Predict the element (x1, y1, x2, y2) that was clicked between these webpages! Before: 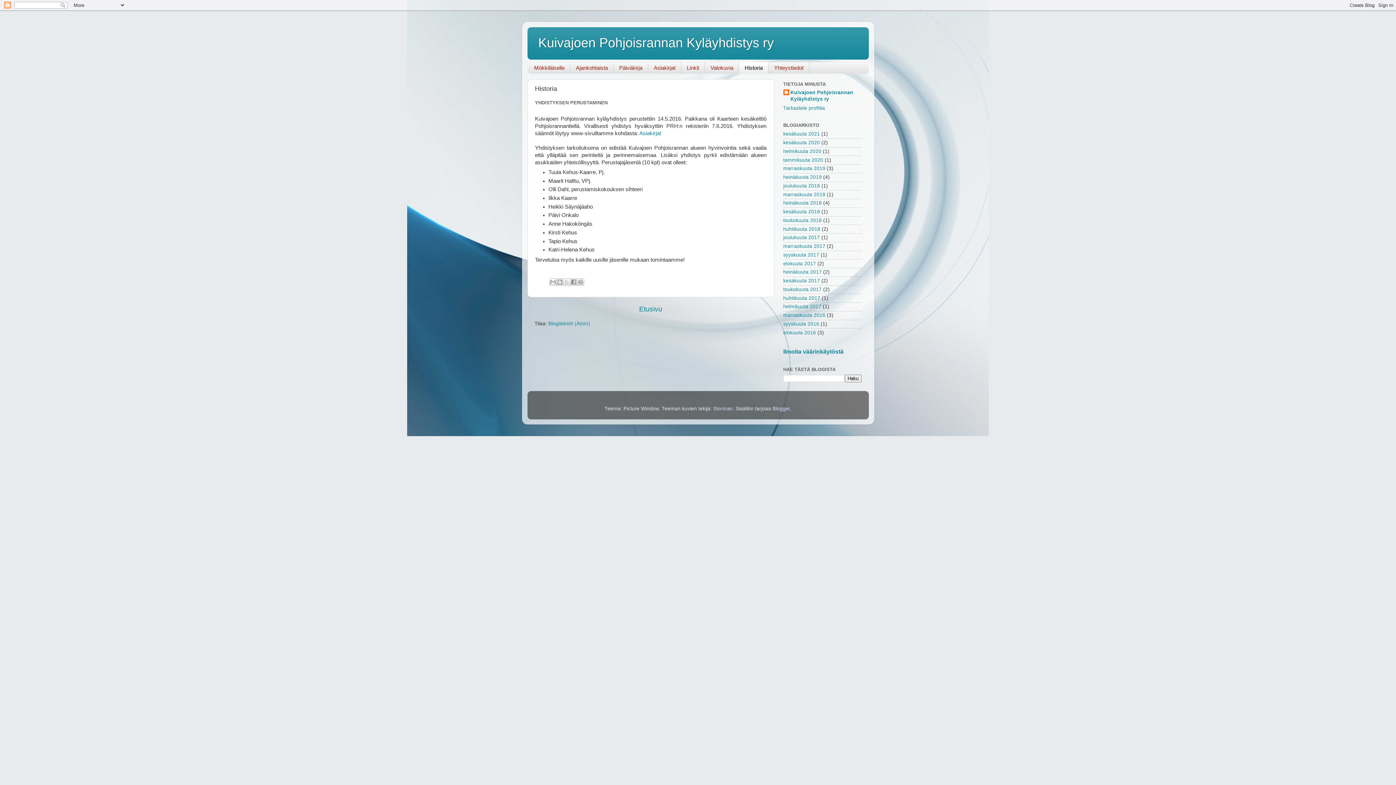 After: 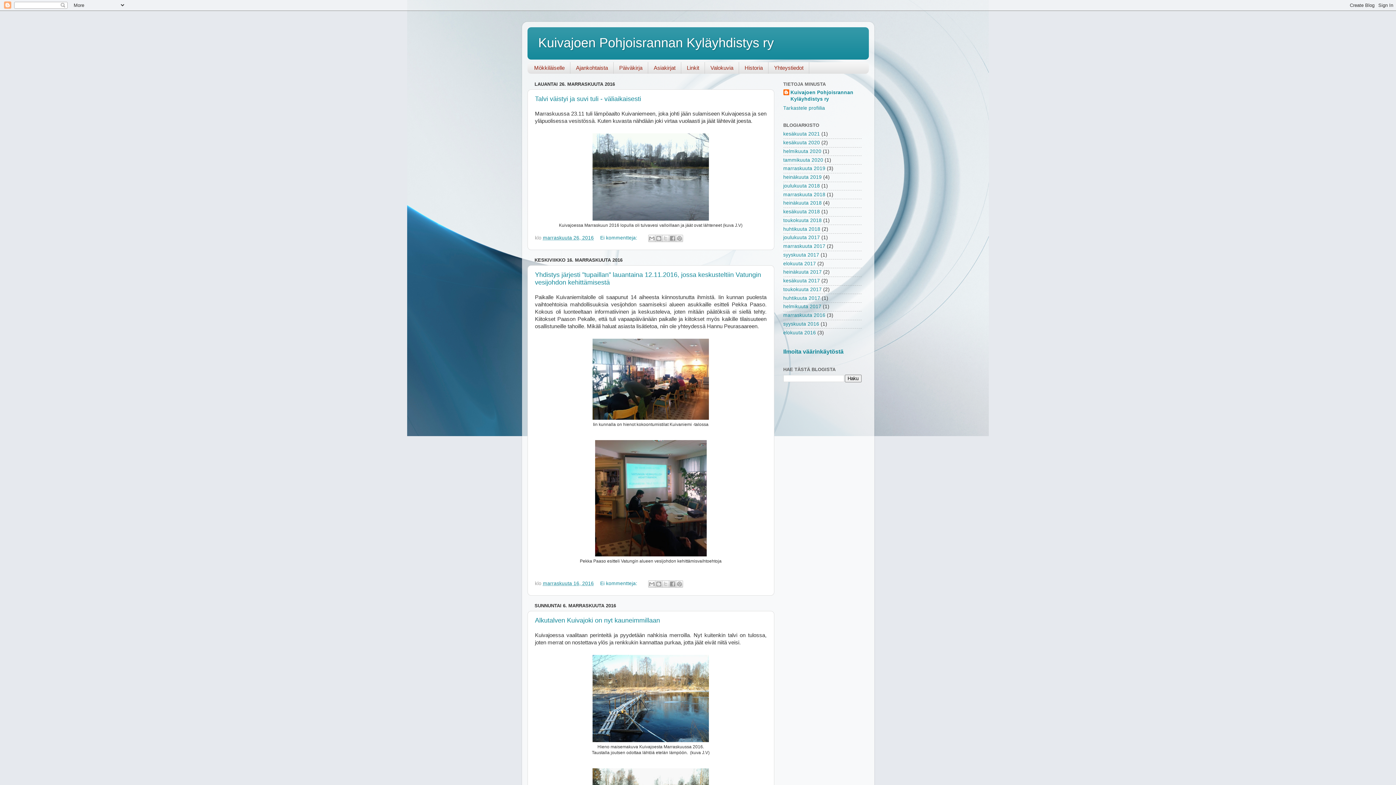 Action: label: marraskuuta 2016 bbox: (783, 312, 825, 318)